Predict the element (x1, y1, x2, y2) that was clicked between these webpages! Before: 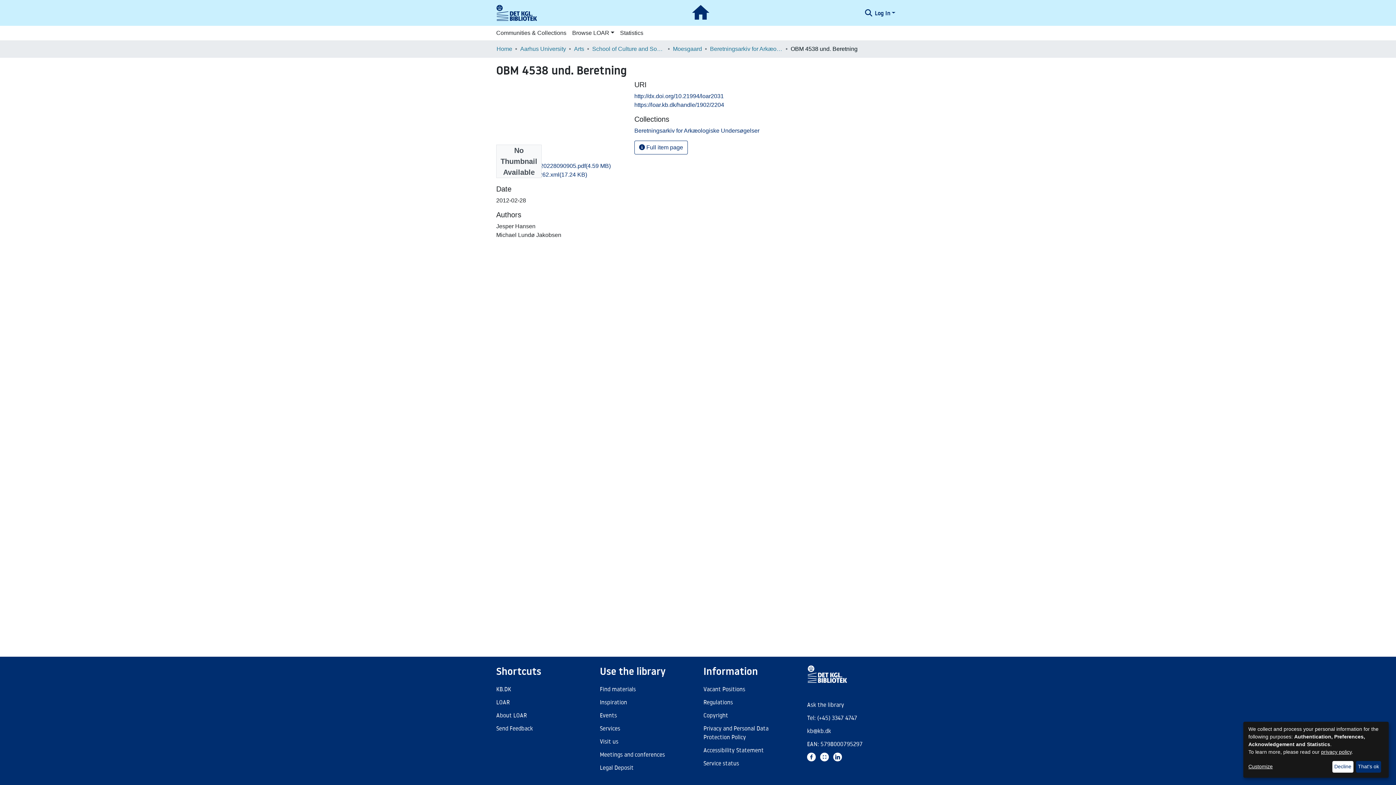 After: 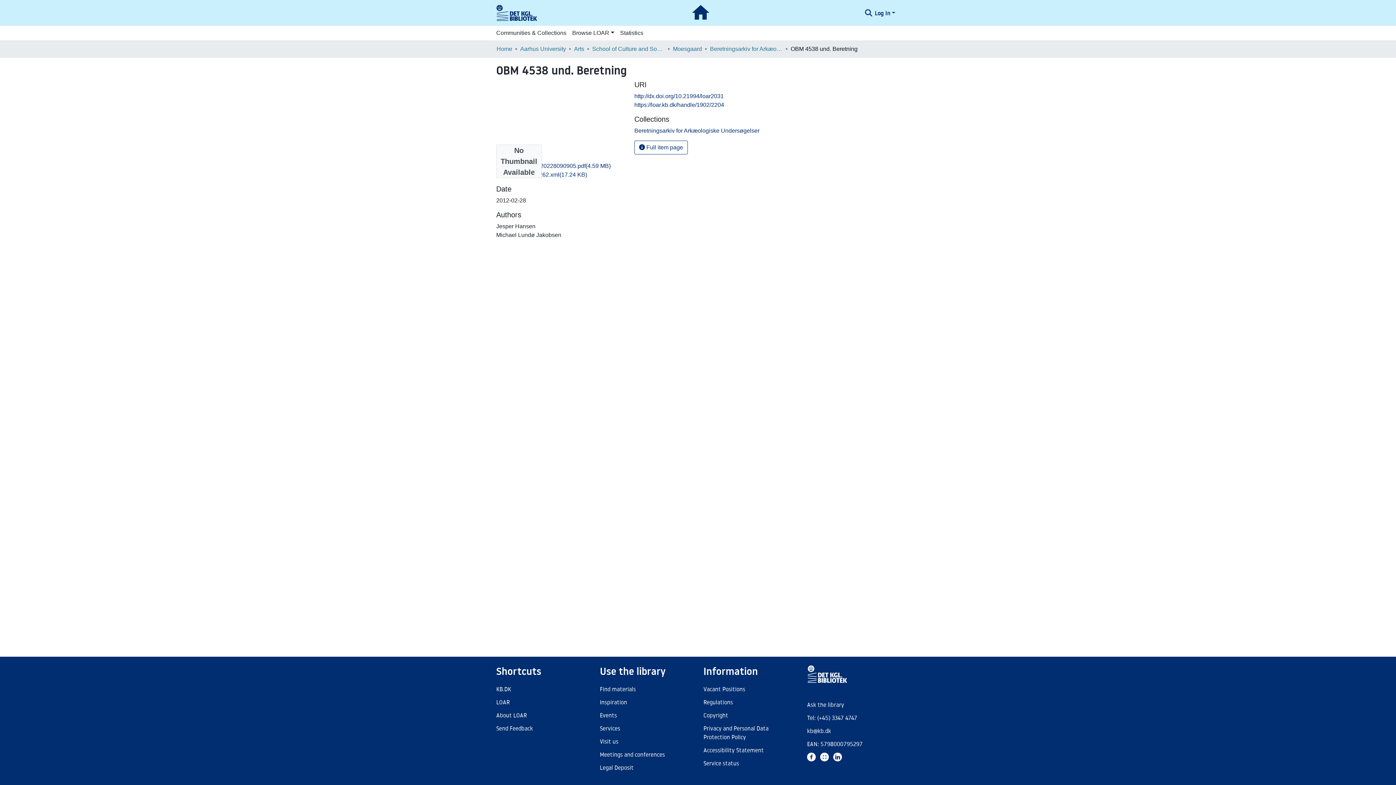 Action: label: That's ok bbox: (1356, 761, 1381, 773)